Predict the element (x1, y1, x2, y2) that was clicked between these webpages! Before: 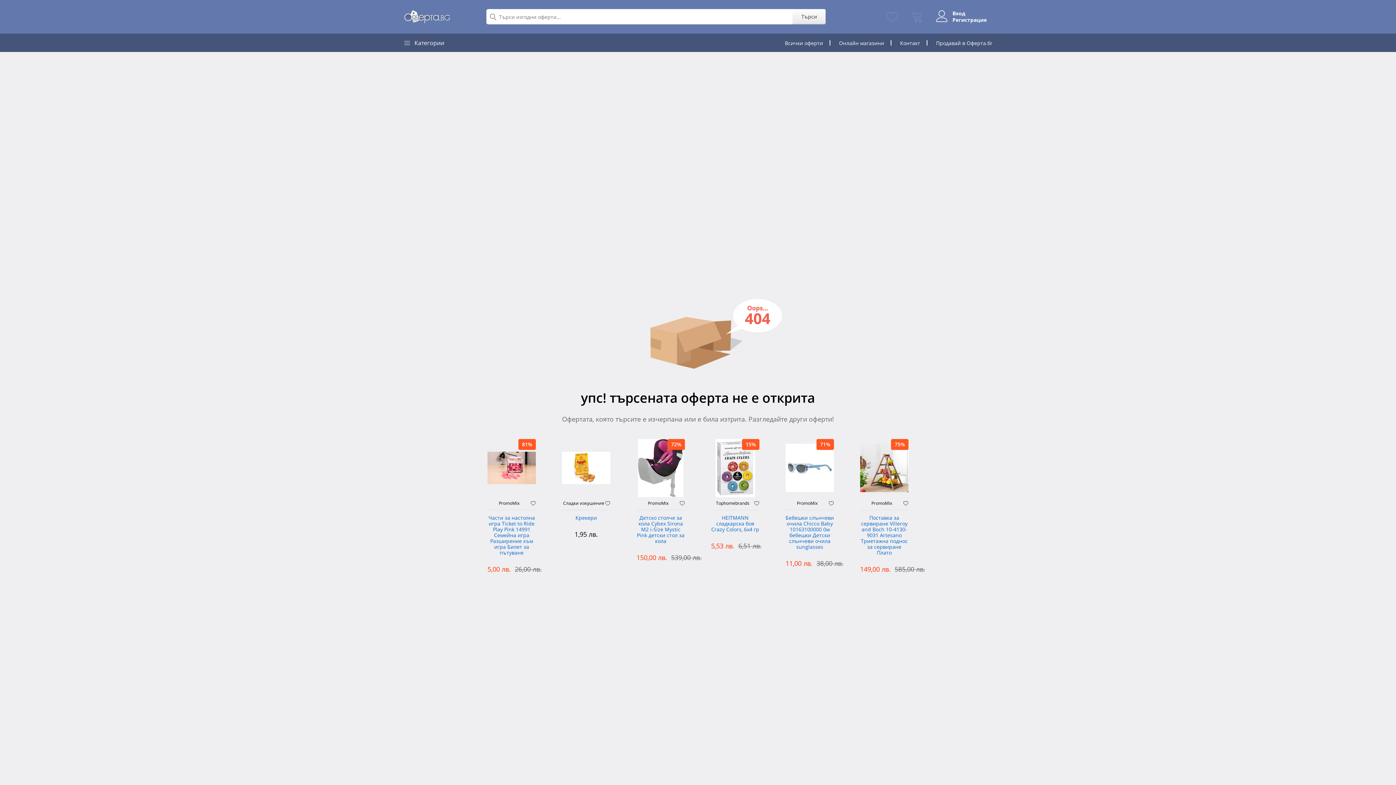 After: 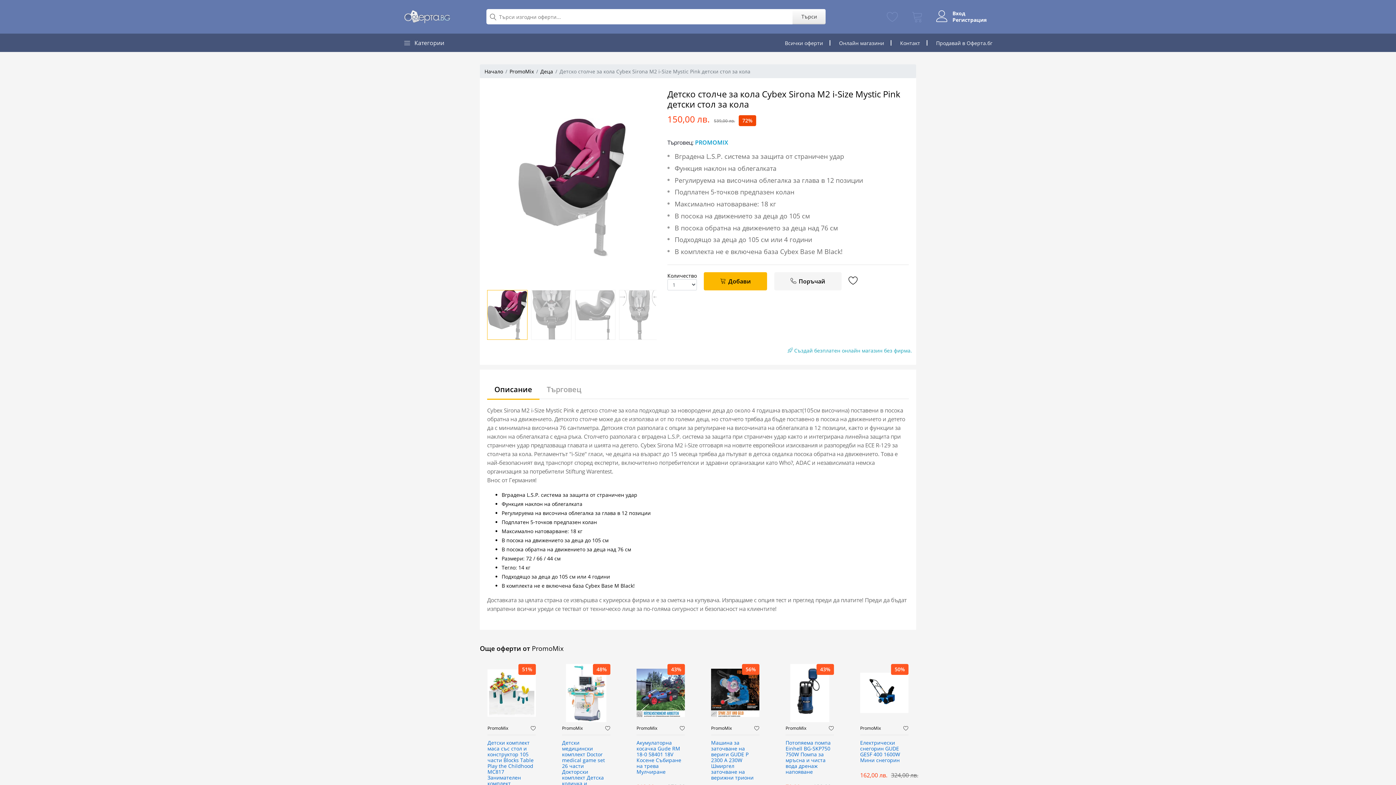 Action: bbox: (636, 515, 685, 546) label: Детско столче за кола Cybex Sirona M2 i-Size Mystic Pink детски стол за кола